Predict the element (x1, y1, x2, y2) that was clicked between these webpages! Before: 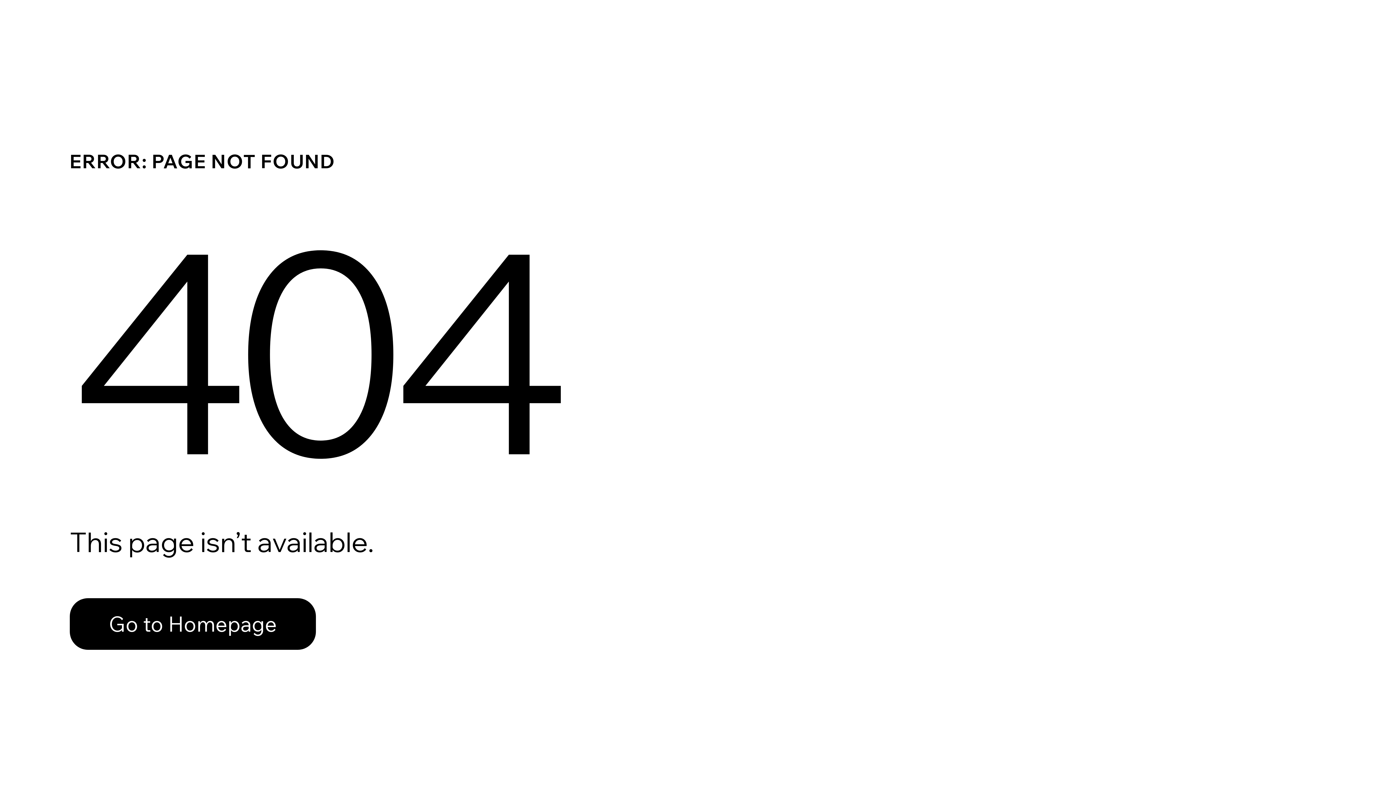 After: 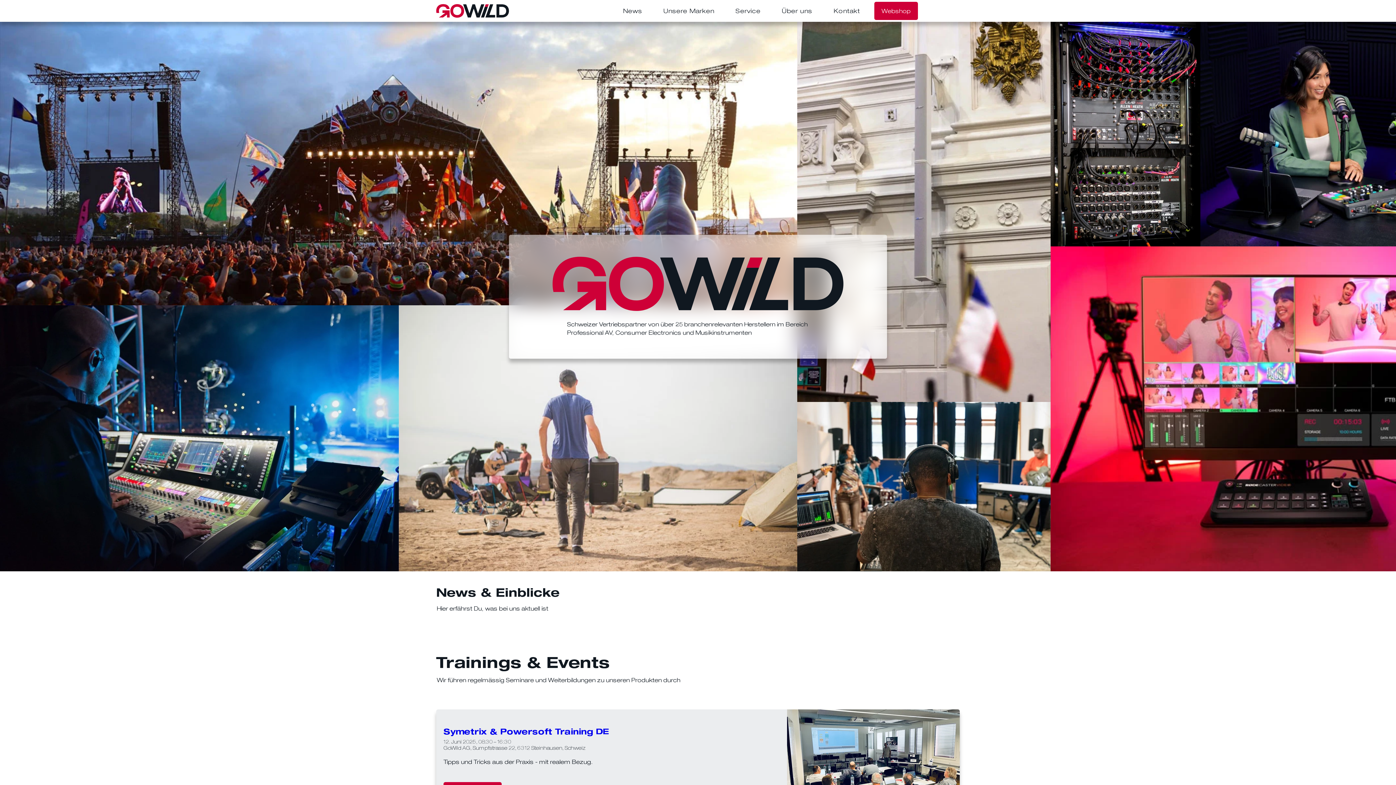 Action: bbox: (69, 582, 768, 659) label: Go to Homepage